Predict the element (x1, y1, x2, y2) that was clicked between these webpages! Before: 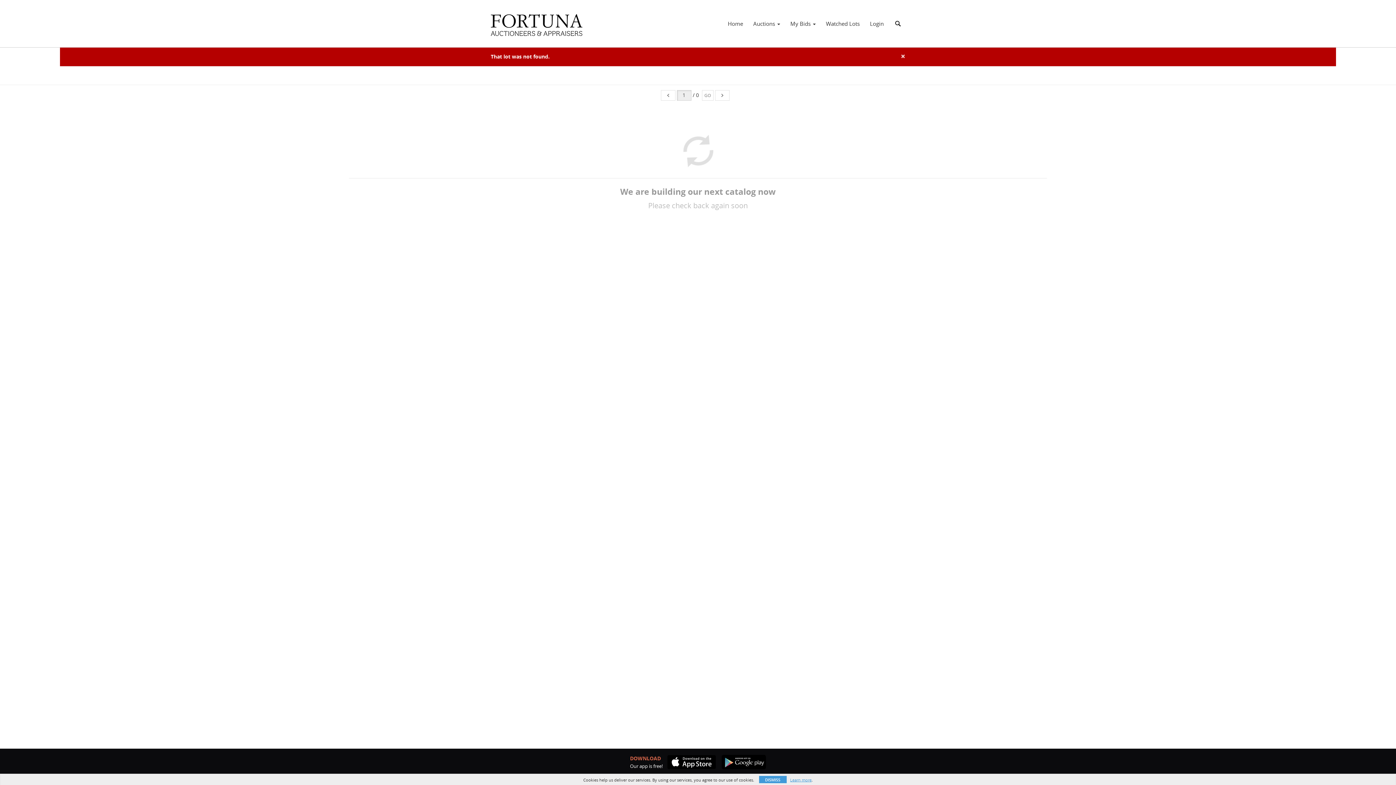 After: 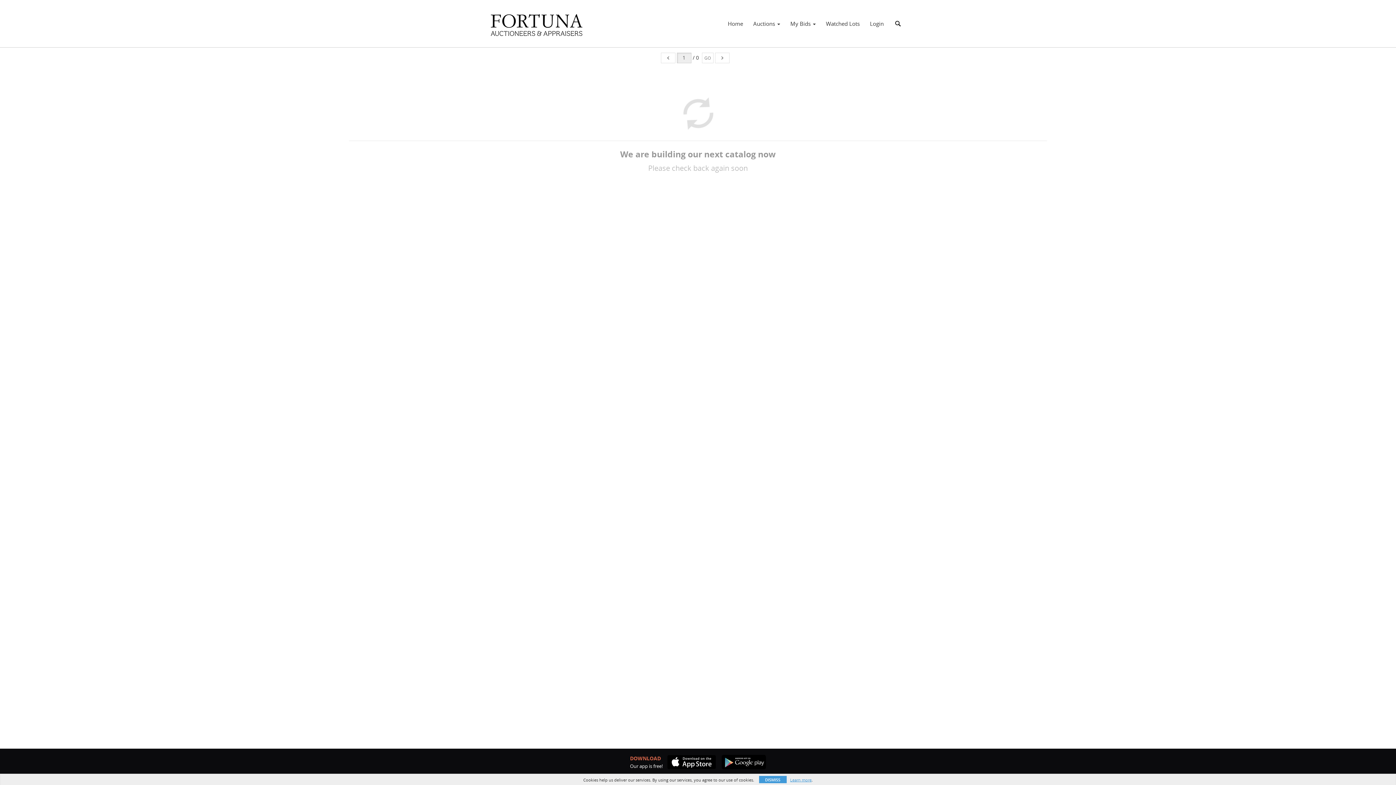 Action: label: Auctions  bbox: (748, 17, 785, 29)